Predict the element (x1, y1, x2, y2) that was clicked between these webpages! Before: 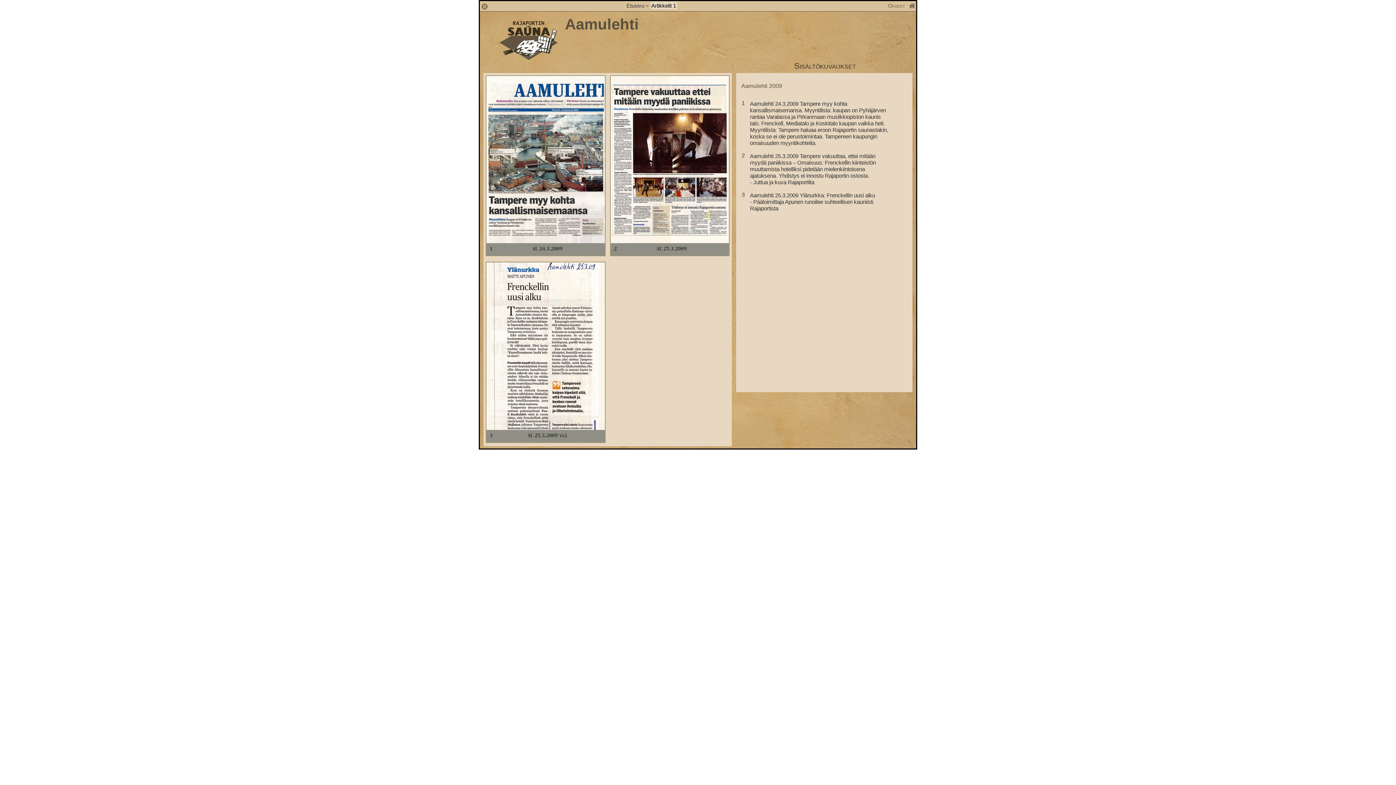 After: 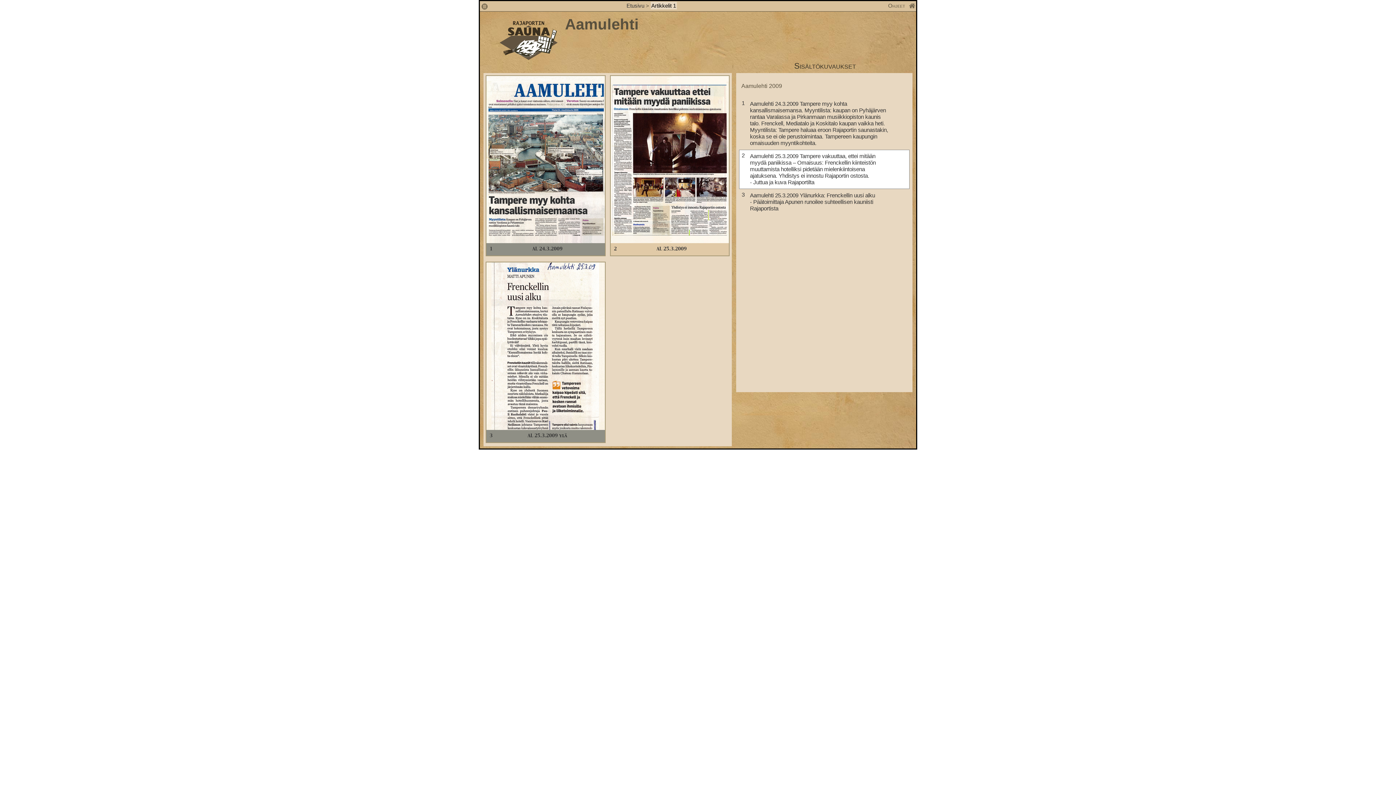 Action: bbox: (610, 238, 729, 244)